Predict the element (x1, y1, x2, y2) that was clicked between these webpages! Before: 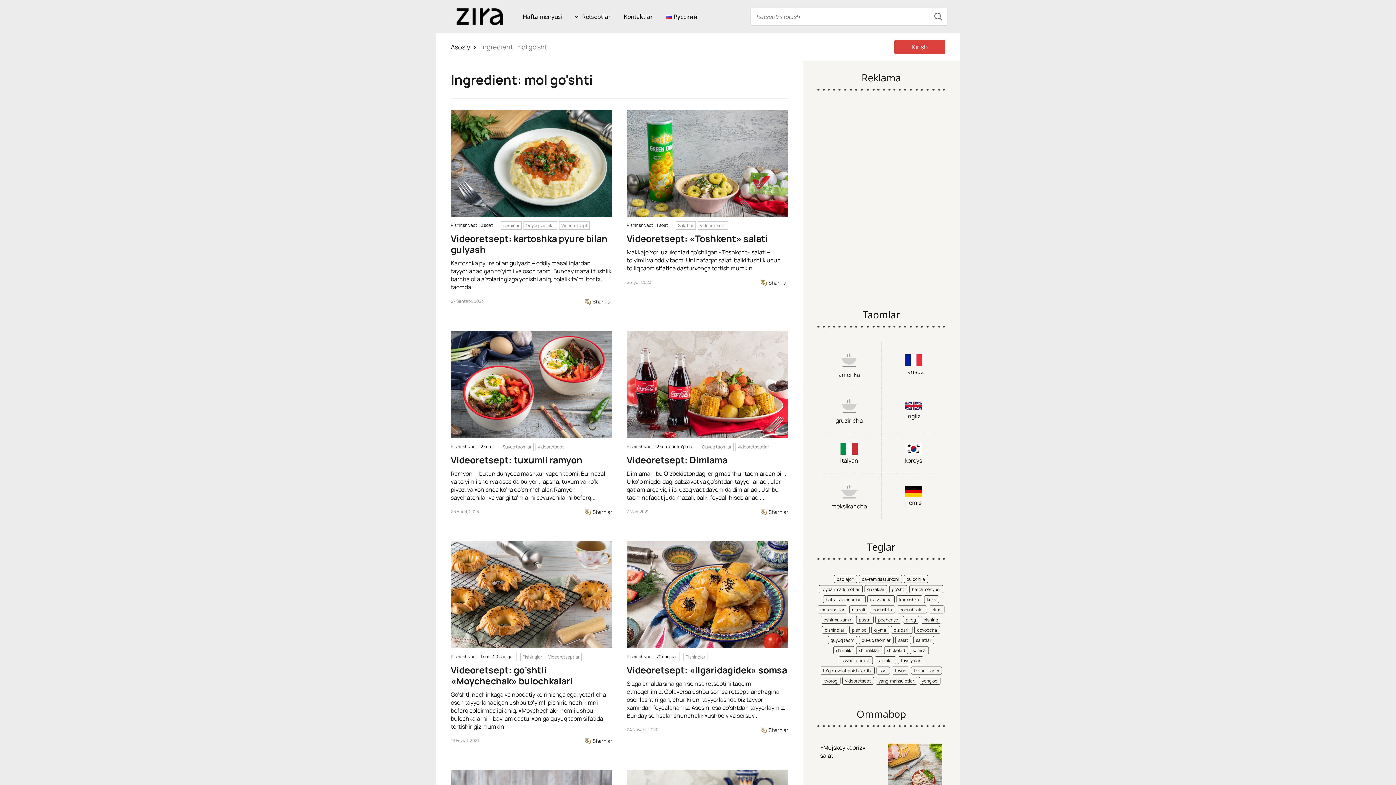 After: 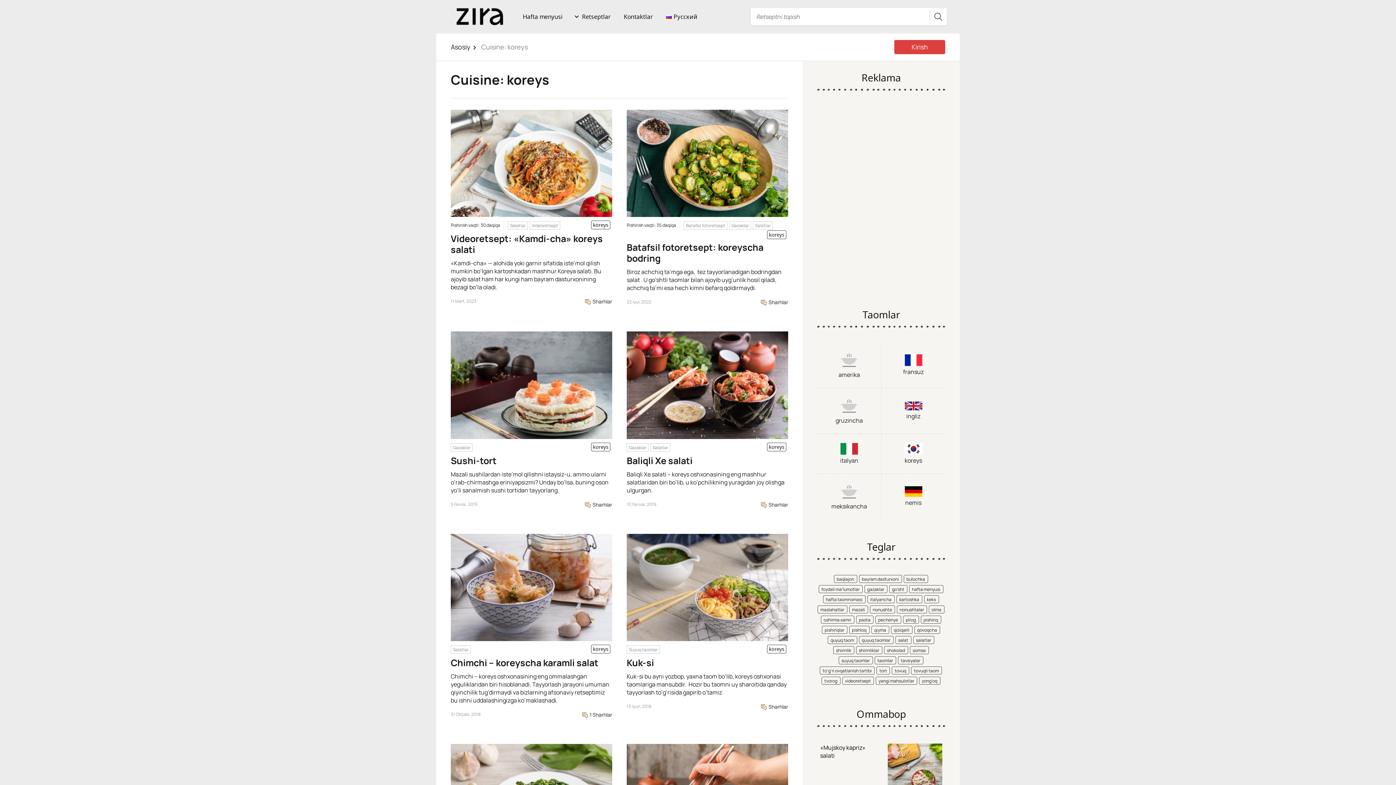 Action: bbox: (904, 456, 922, 464) label: koreys